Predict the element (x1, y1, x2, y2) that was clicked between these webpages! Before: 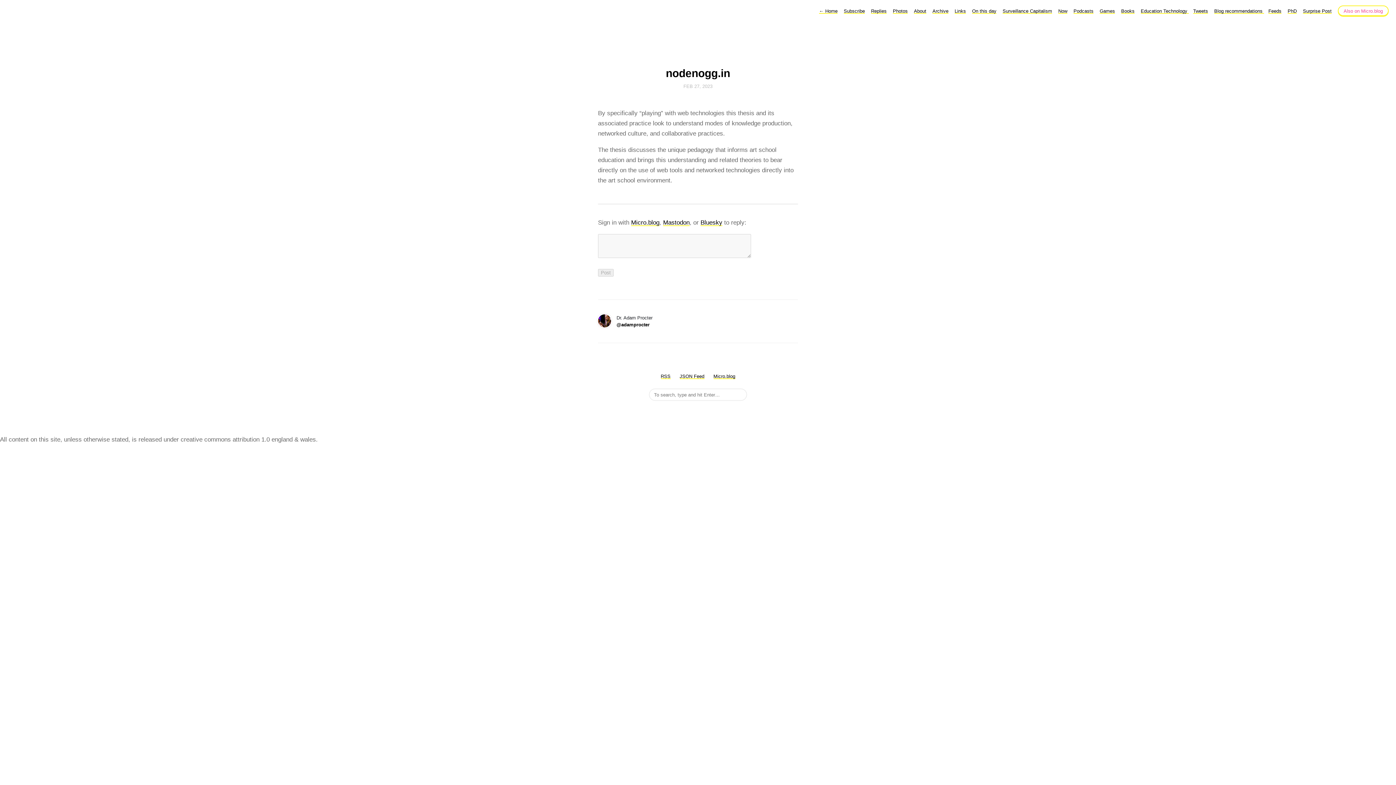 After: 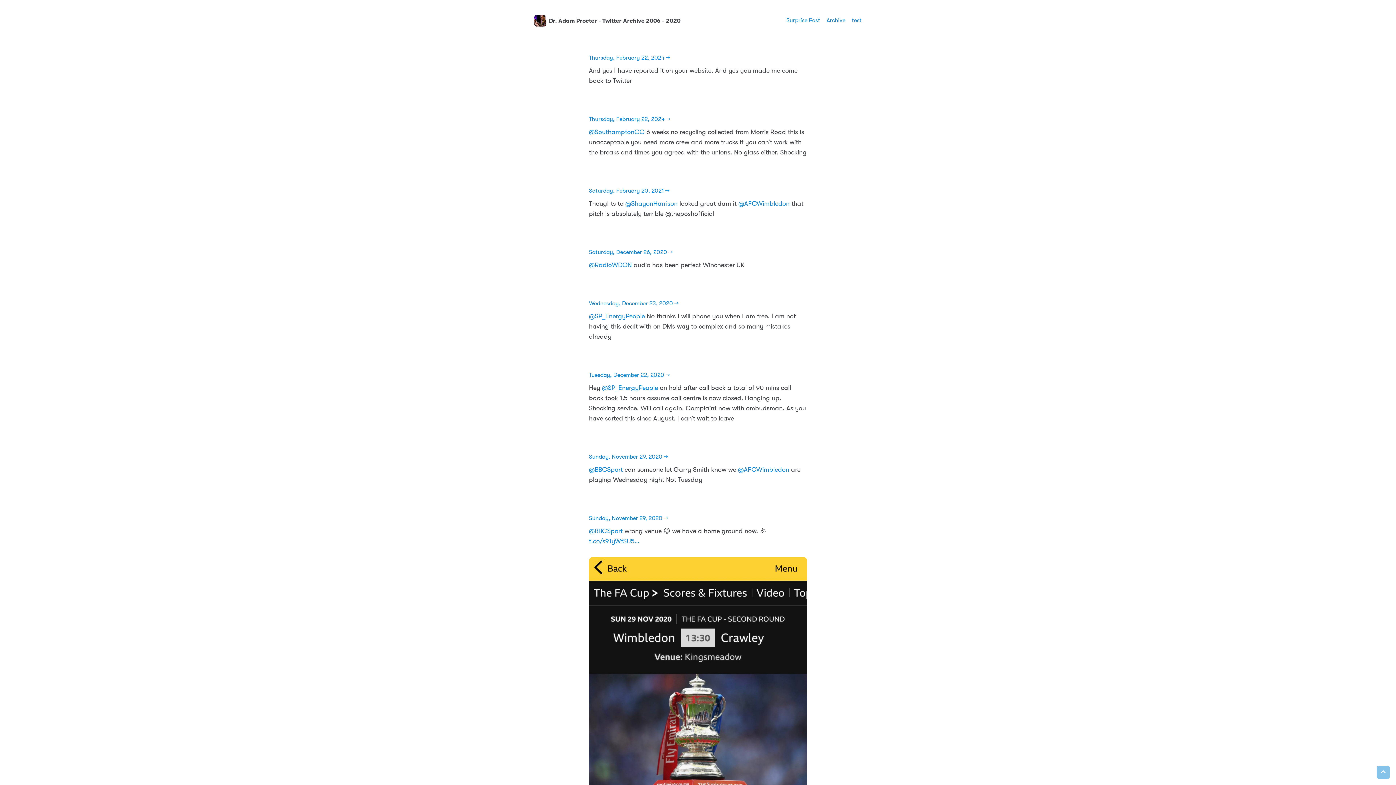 Action: bbox: (1193, 8, 1208, 13) label: Tweets